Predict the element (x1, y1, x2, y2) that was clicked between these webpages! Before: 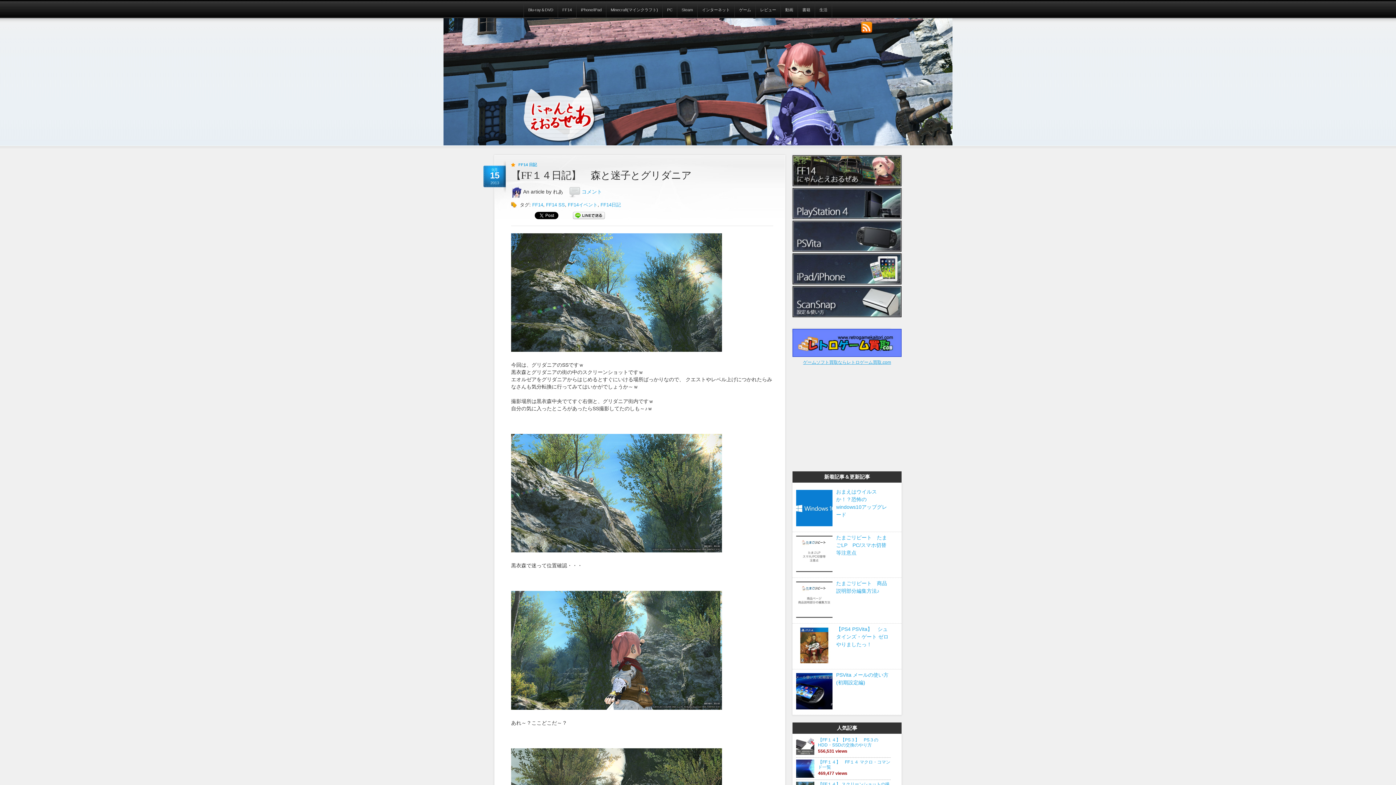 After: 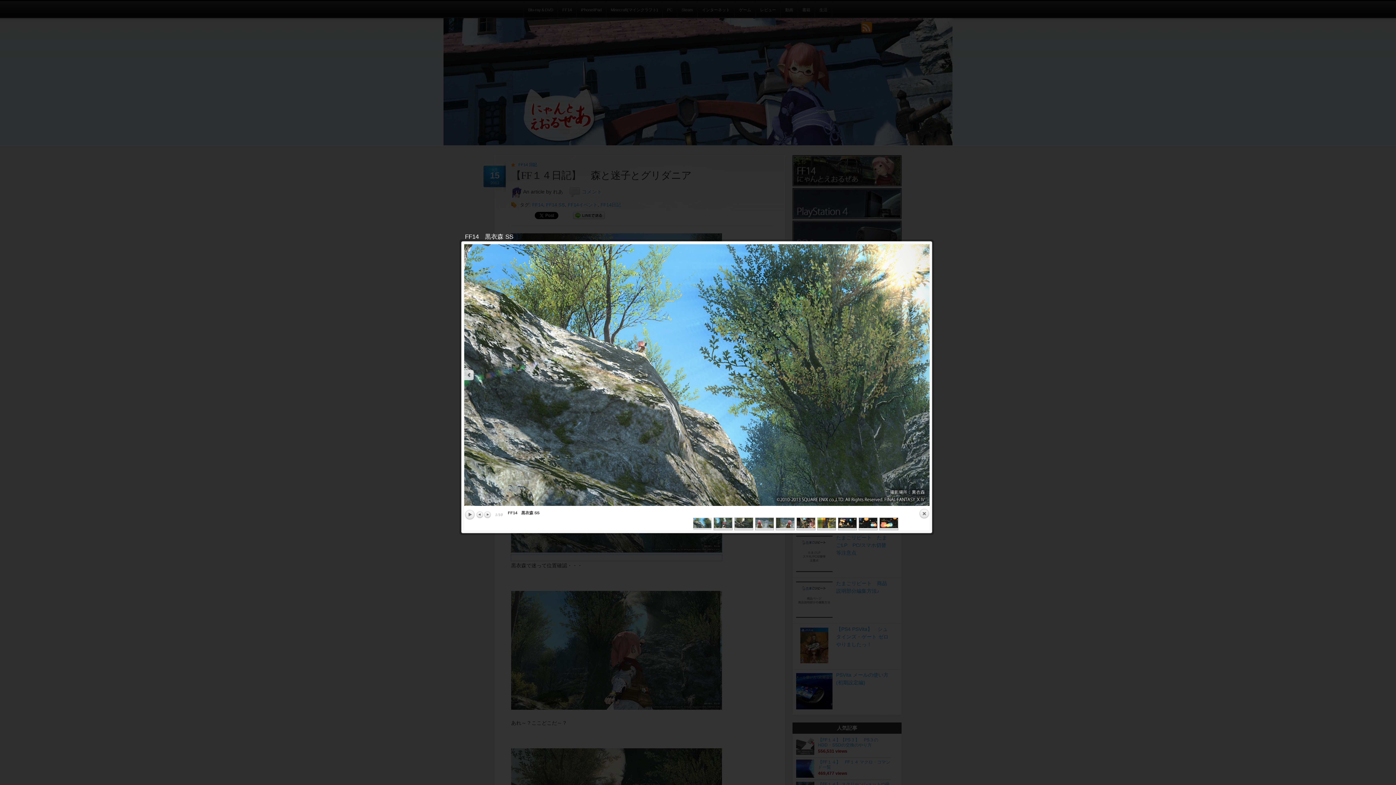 Action: bbox: (511, 555, 722, 561)